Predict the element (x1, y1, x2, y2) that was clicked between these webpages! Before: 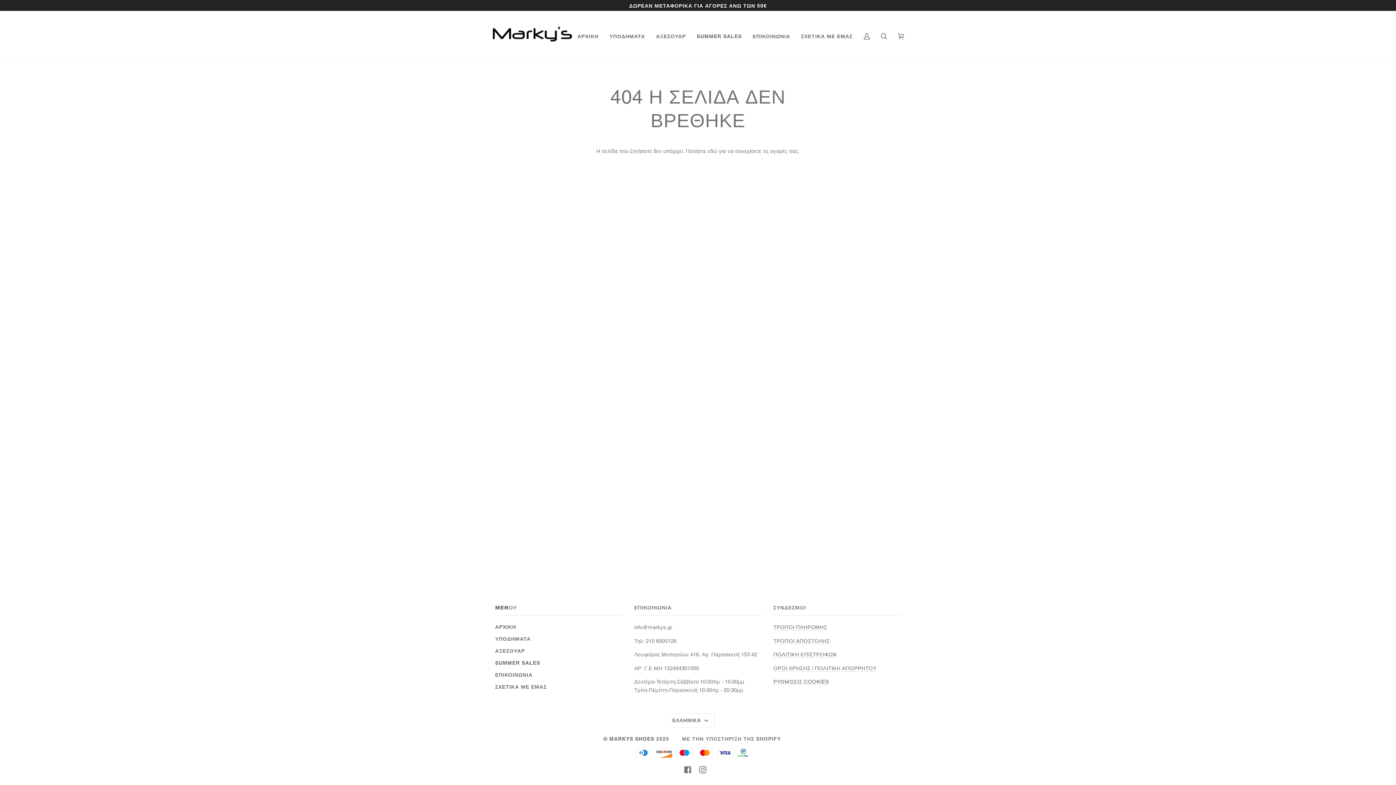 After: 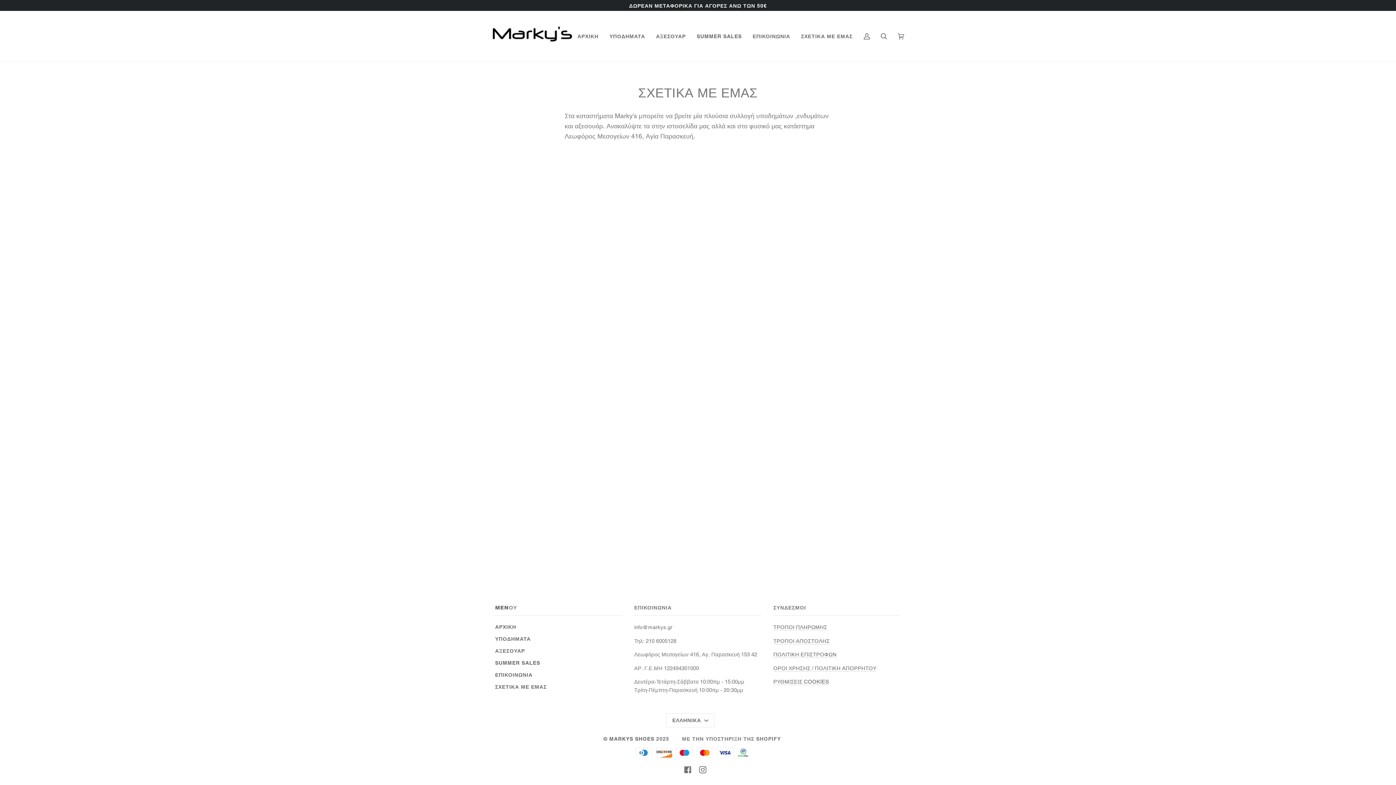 Action: bbox: (495, 684, 546, 690) label: ΣΧΕΤΙΚΑ ΜΕ ΕΜΑΣ